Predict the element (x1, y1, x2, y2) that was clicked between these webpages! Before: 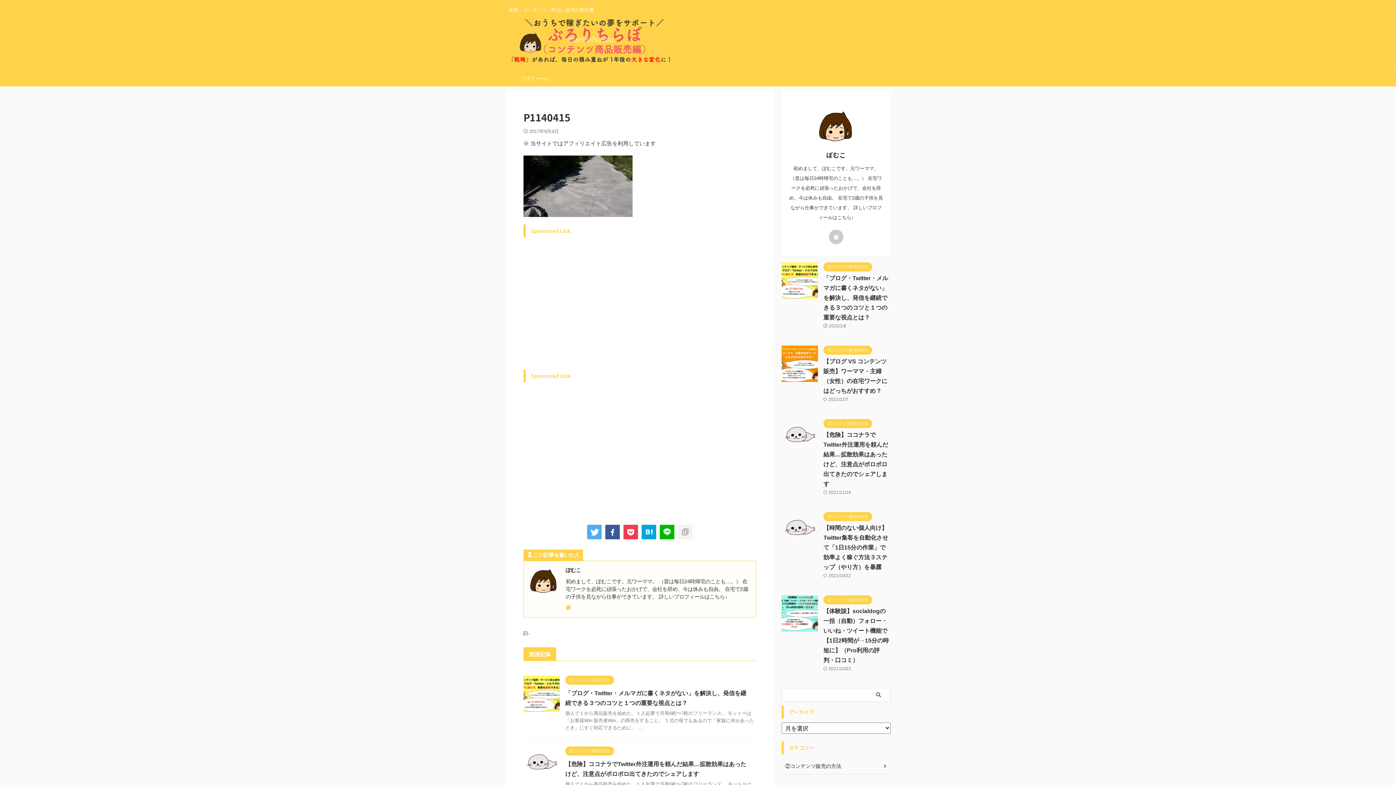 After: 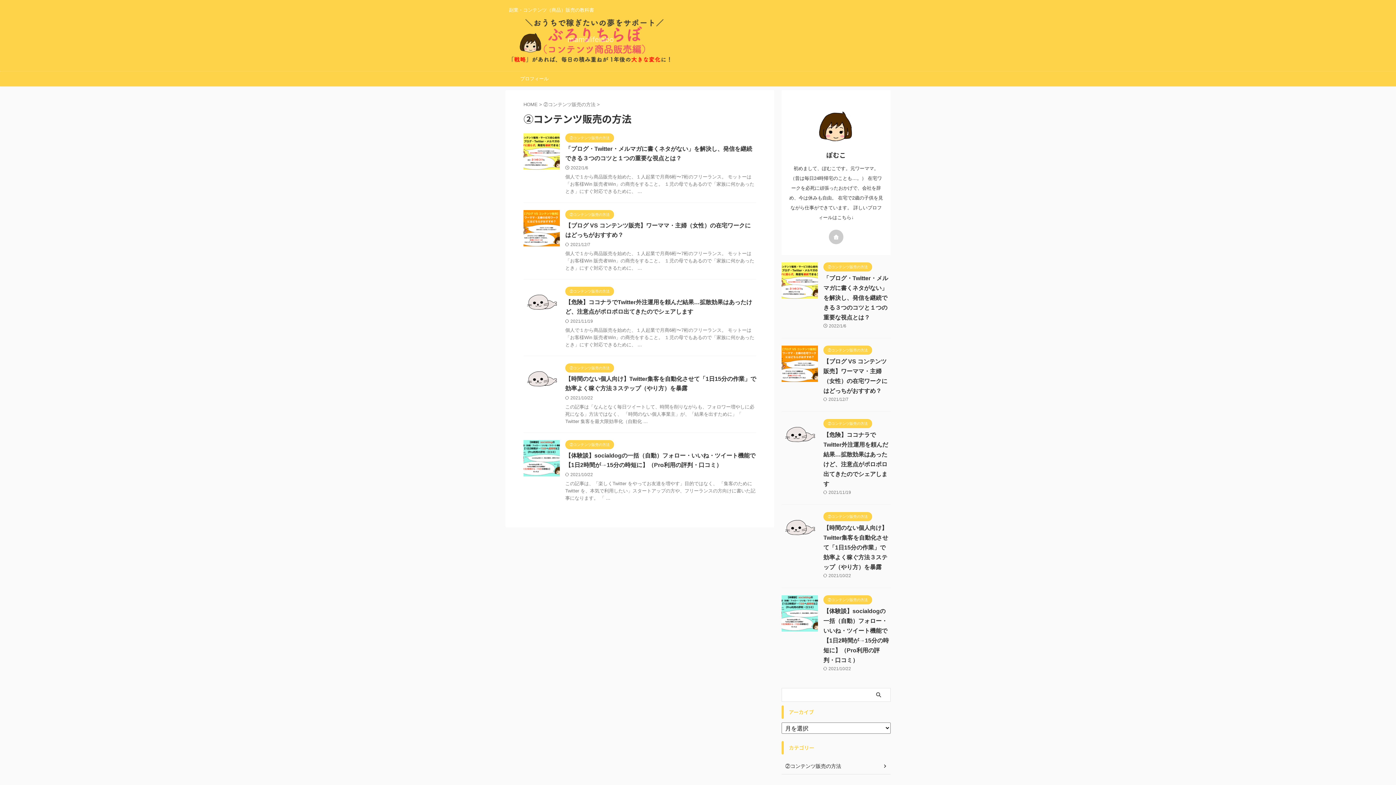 Action: label: ②コンテンツ販売の方法 bbox: (823, 514, 872, 519)